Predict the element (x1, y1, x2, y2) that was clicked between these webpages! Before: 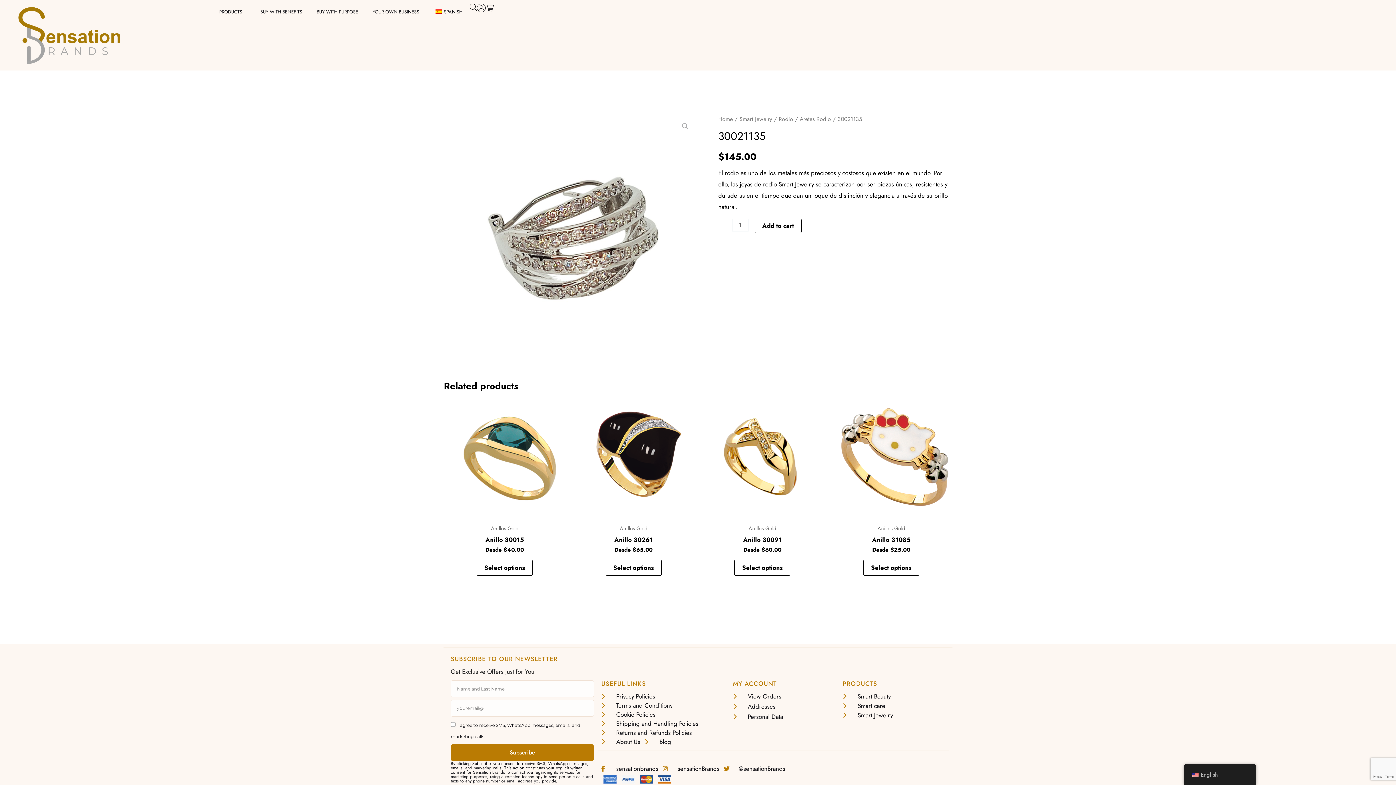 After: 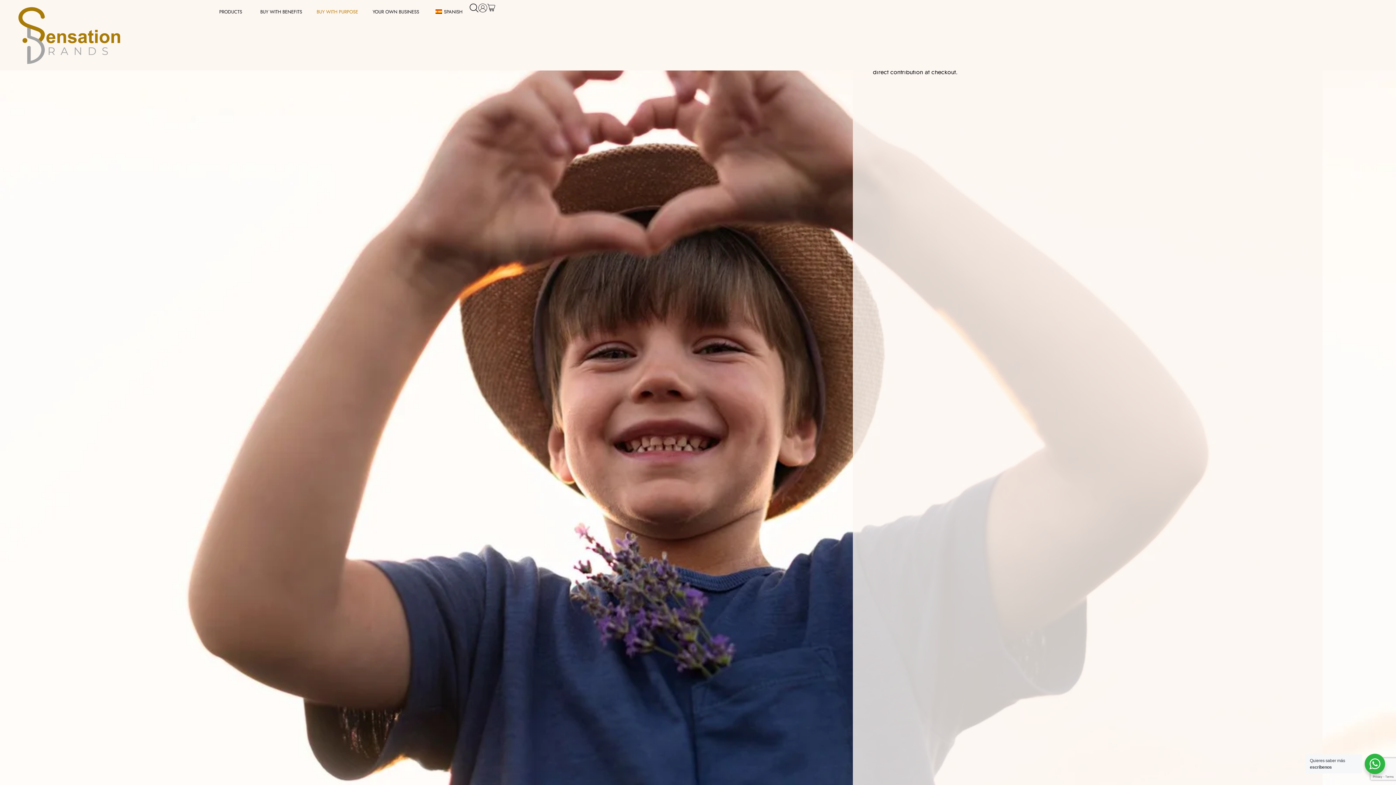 Action: bbox: (309, 3, 365, 20) label: BUY WITH PURPOSE